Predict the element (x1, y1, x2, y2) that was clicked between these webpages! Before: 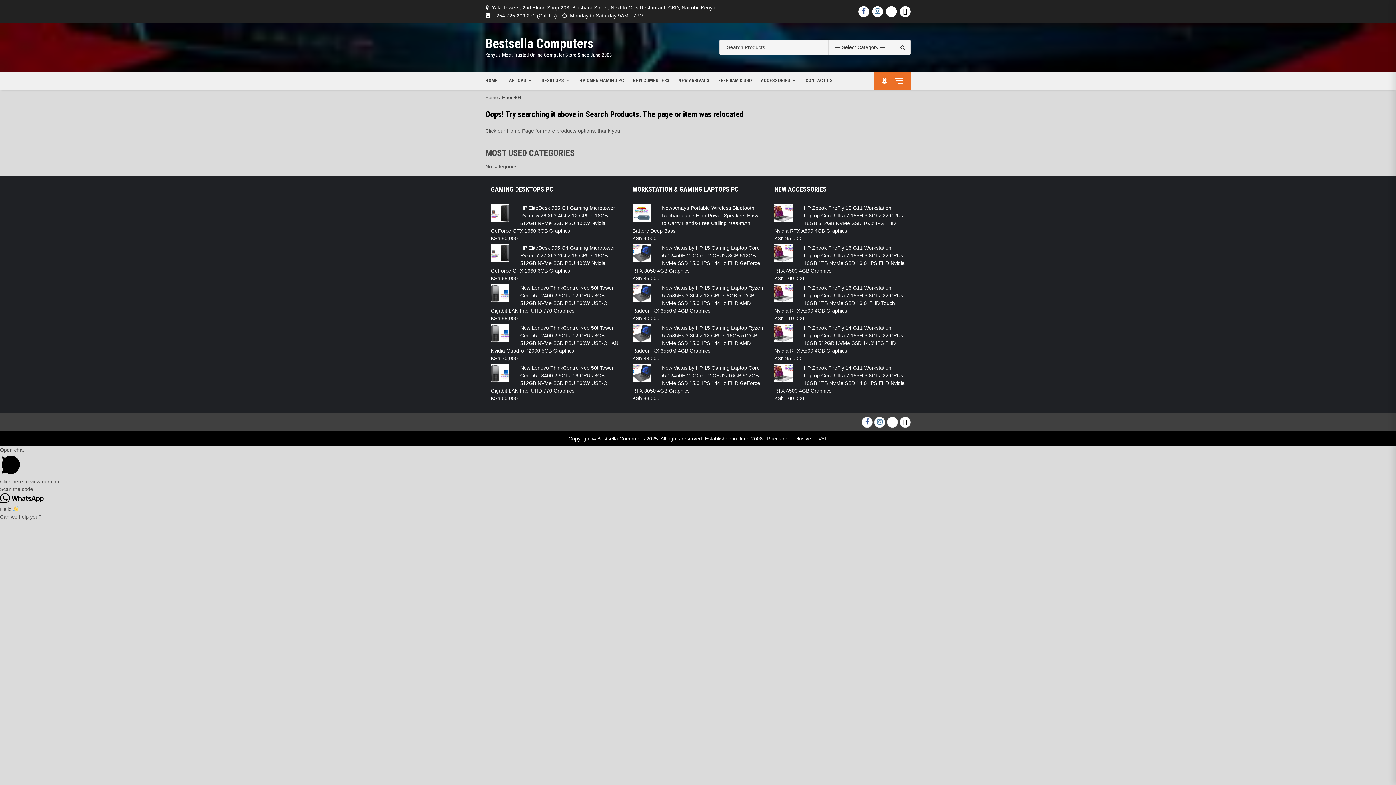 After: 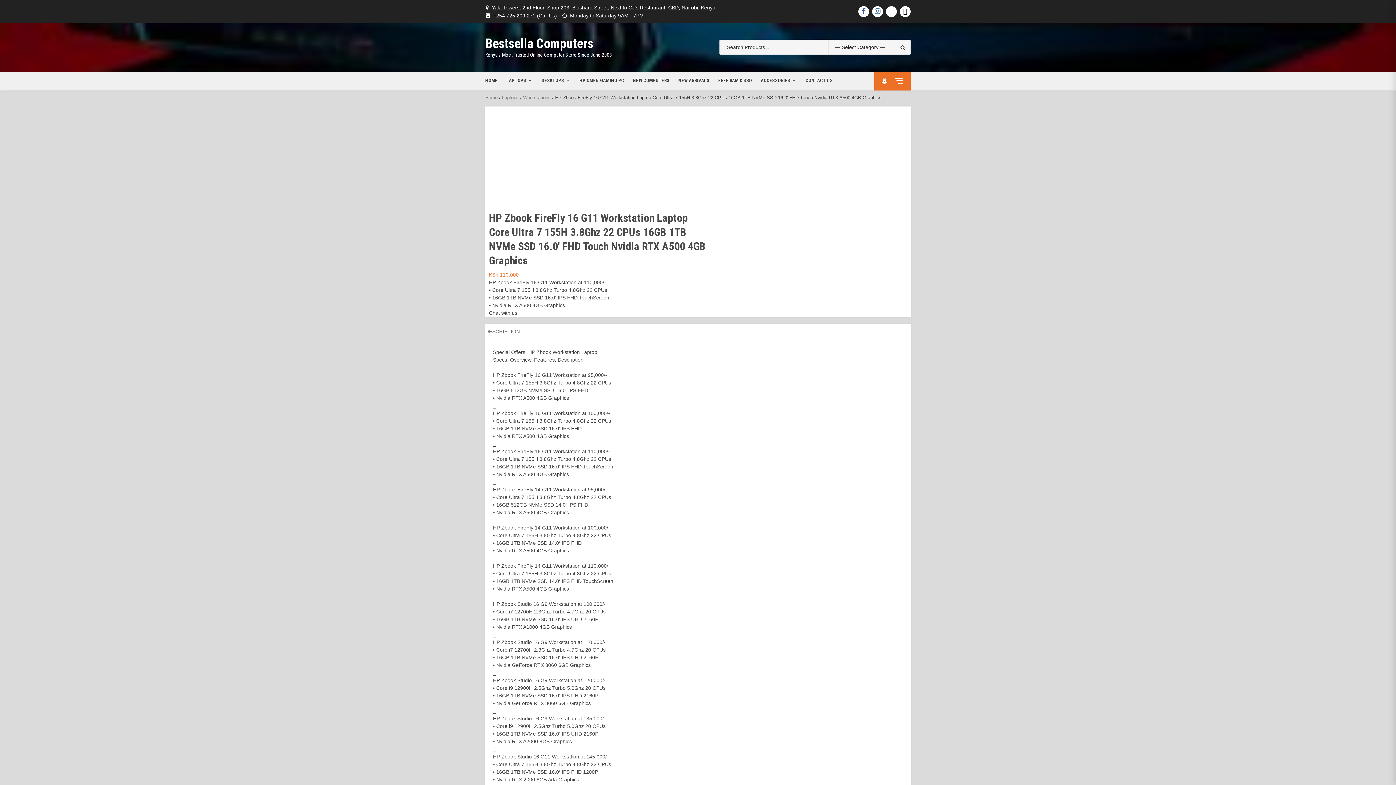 Action: label: HP Zbook FireFly 16 G11 Workstation Laptop Core Ultra 7 155H 3.8Ghz 22 CPUs 16GB 1TB NVMe SSD 16.0' FHD Touch Nvidia RTX A500 4GB Graphics bbox: (774, 284, 905, 314)